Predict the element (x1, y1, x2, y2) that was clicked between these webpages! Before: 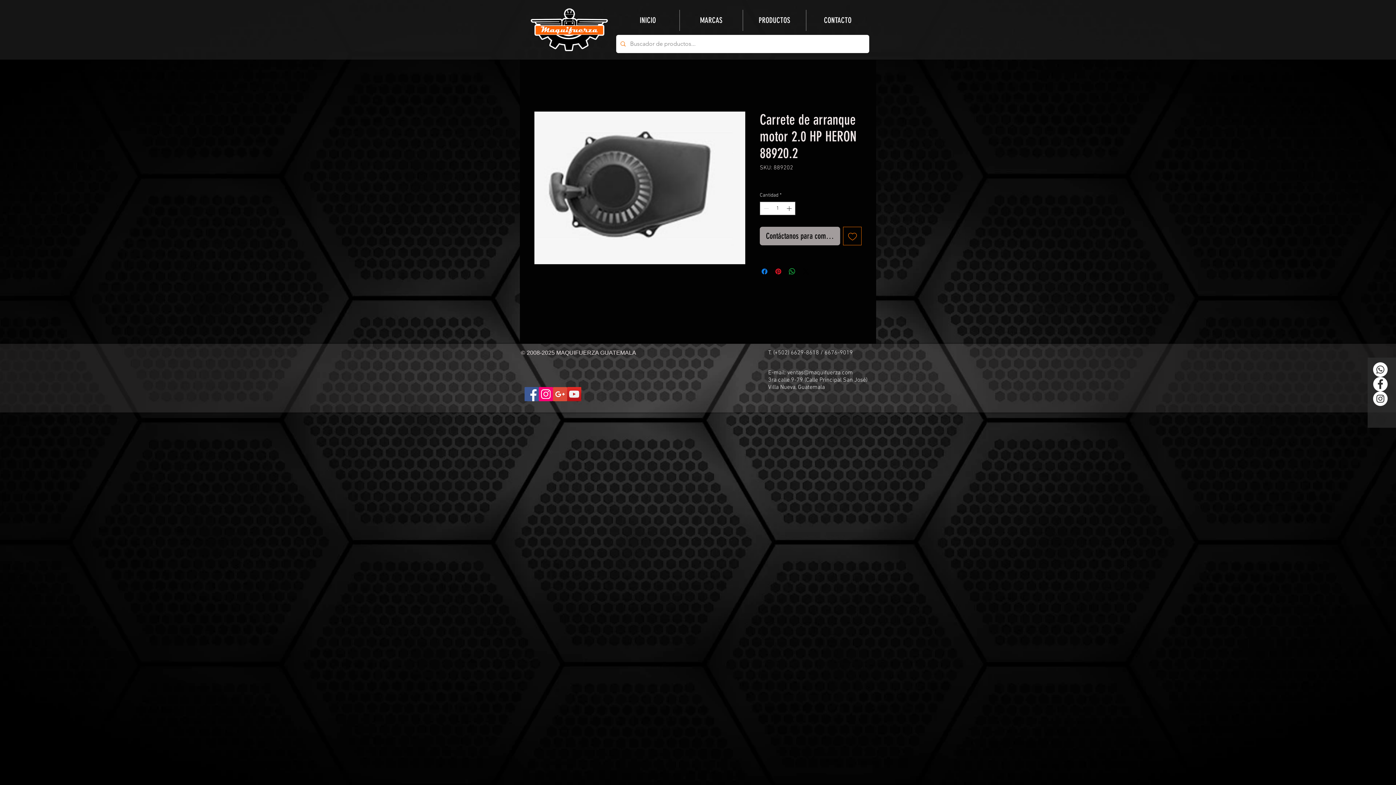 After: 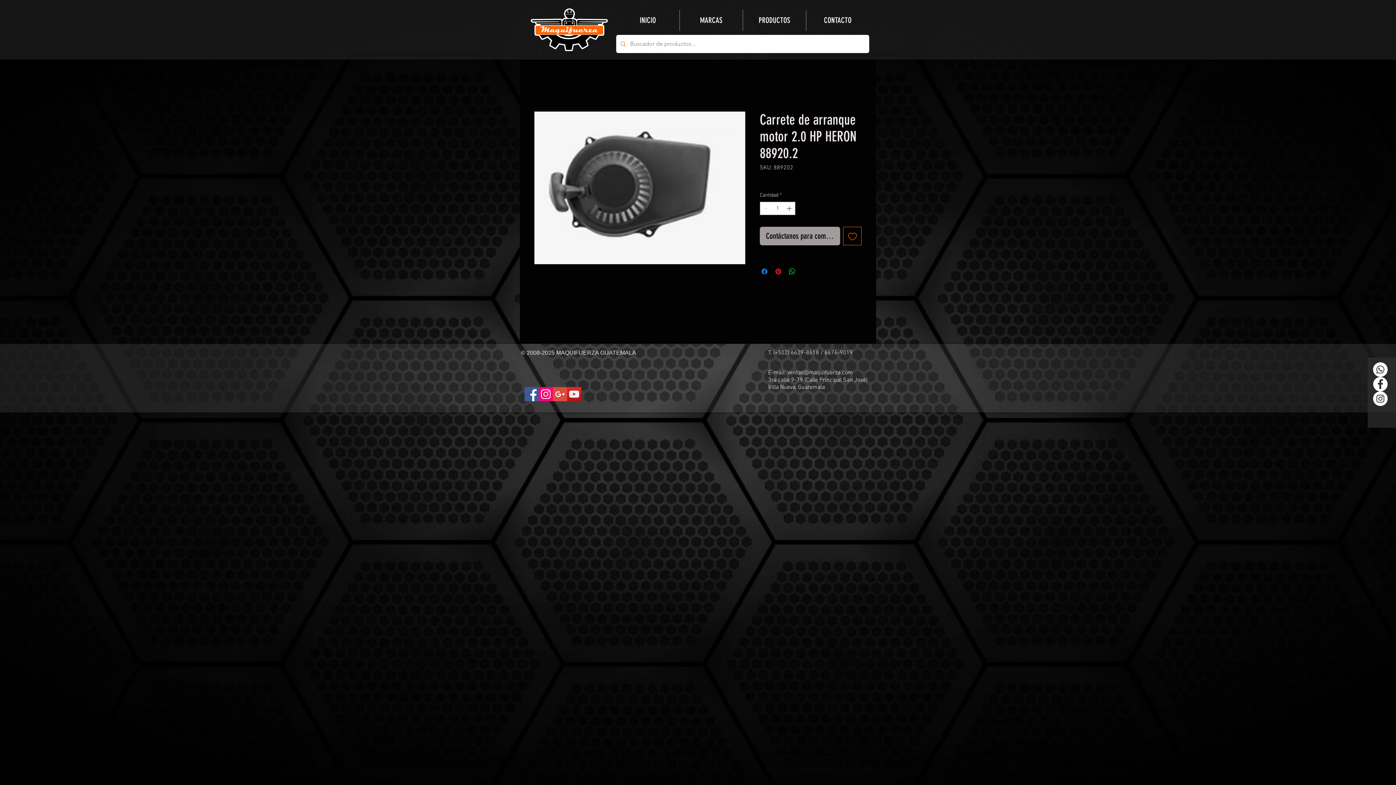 Action: label: Icono social Instagram bbox: (538, 387, 553, 401)